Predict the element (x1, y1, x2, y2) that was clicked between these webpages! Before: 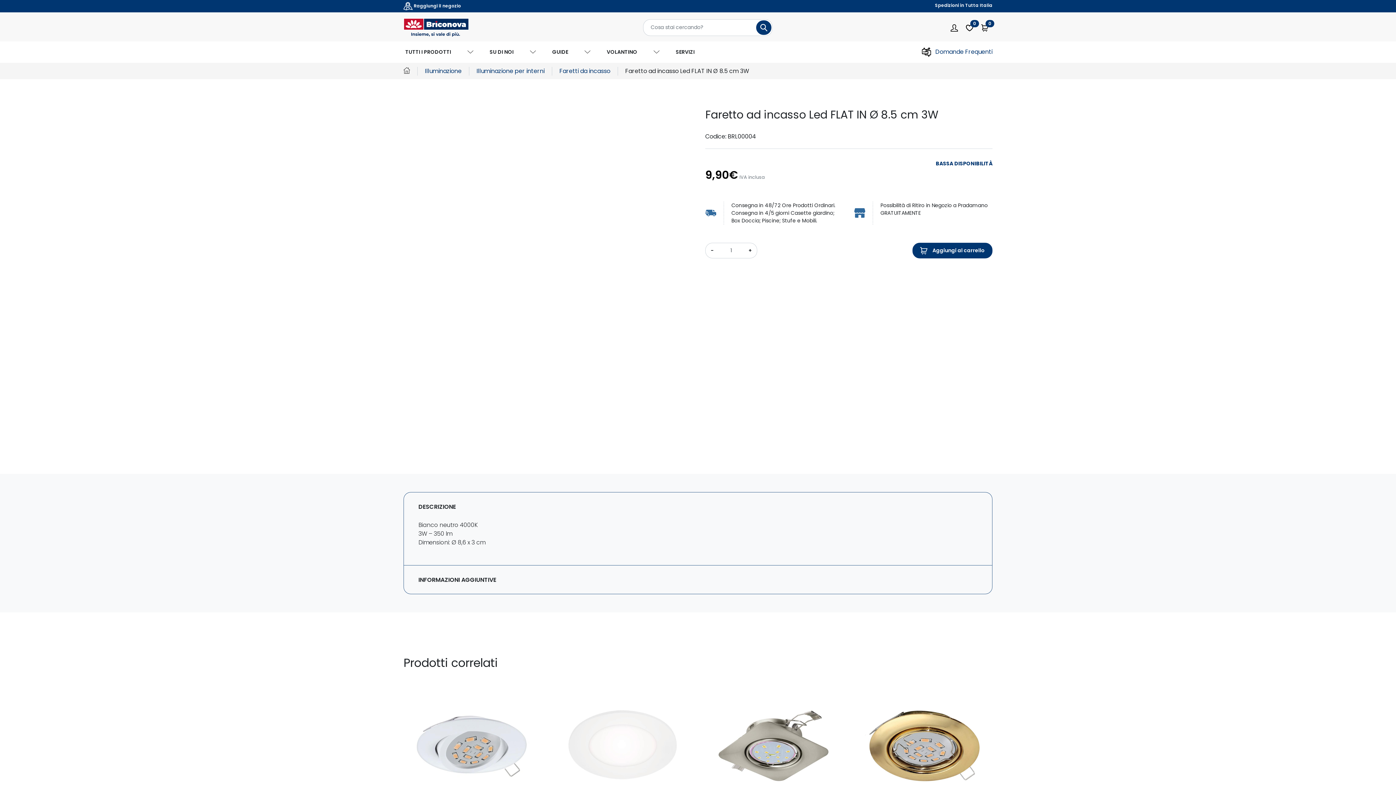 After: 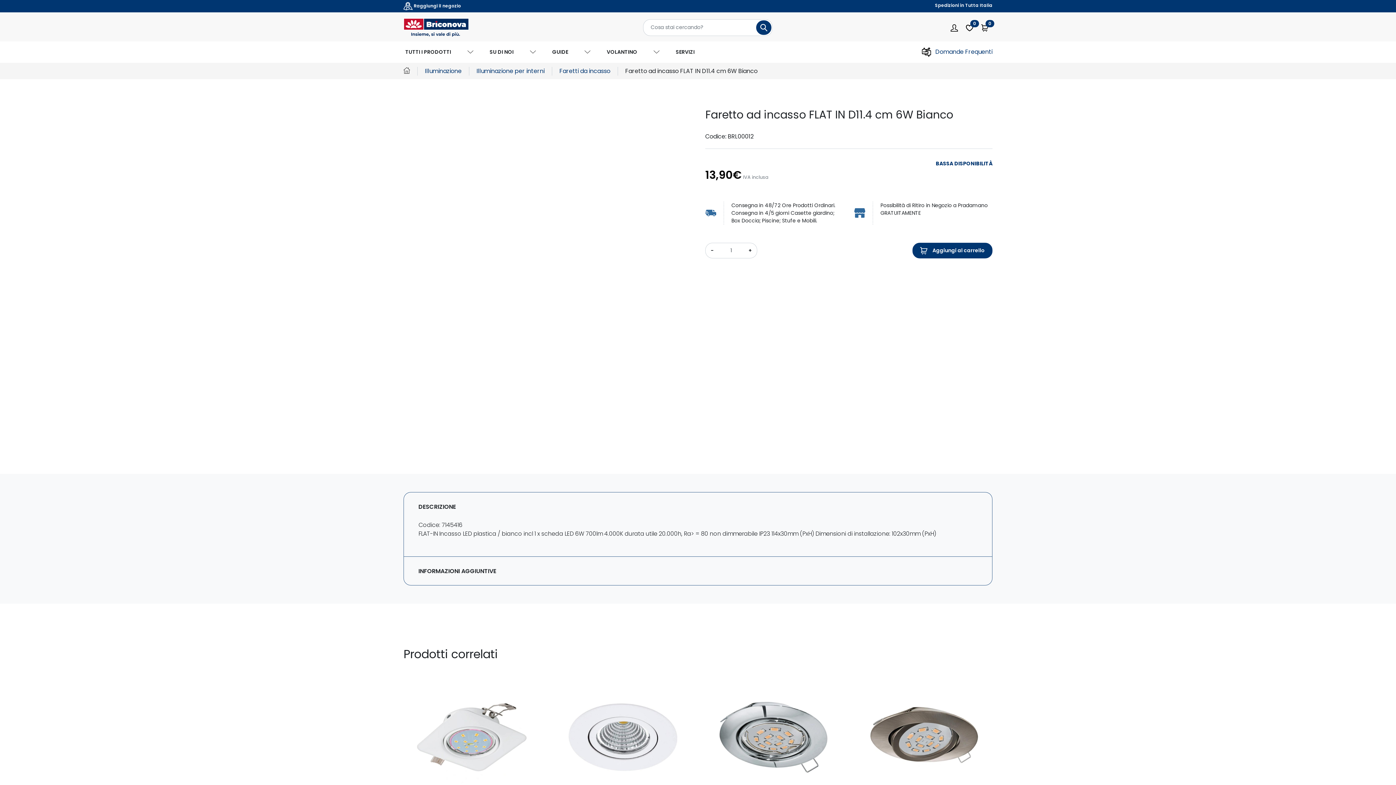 Action: bbox: (561, 685, 683, 807)